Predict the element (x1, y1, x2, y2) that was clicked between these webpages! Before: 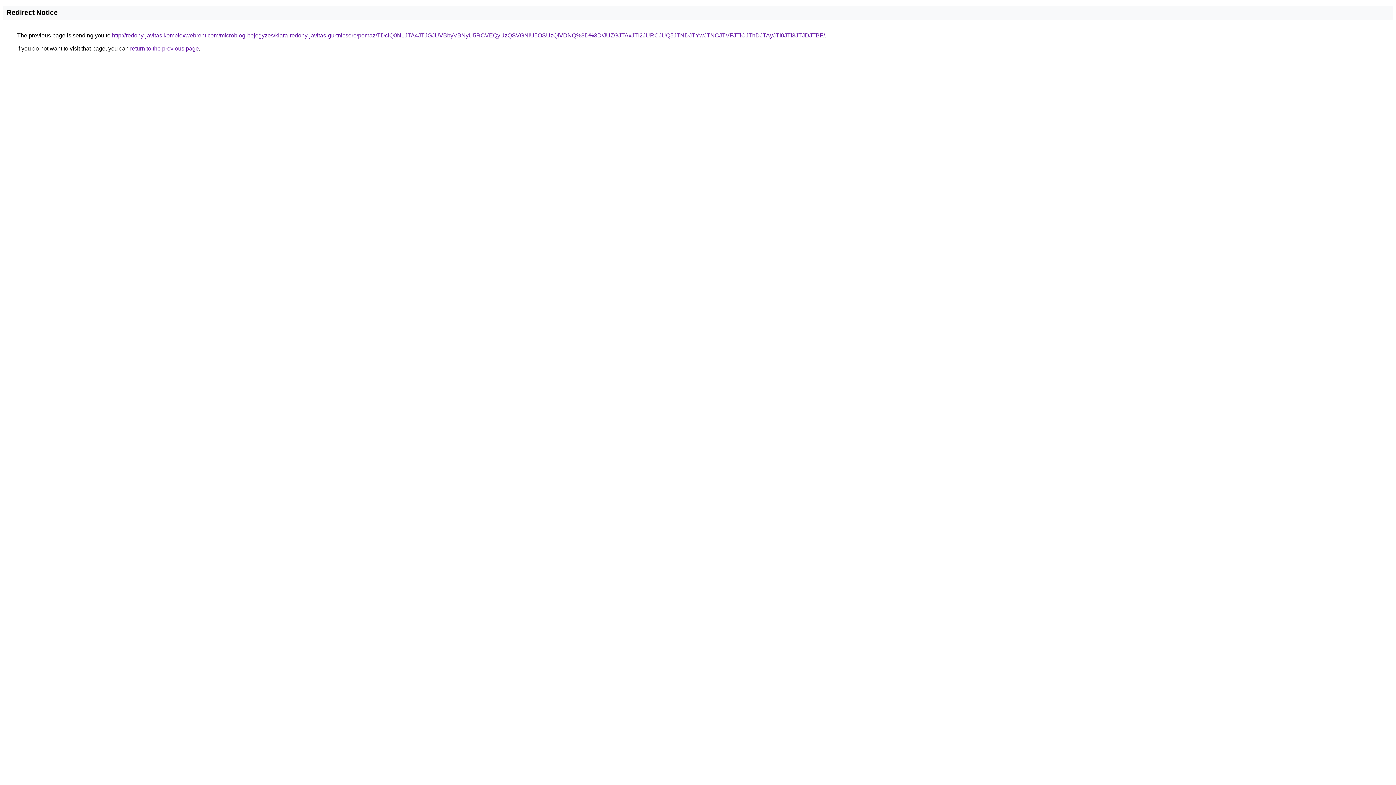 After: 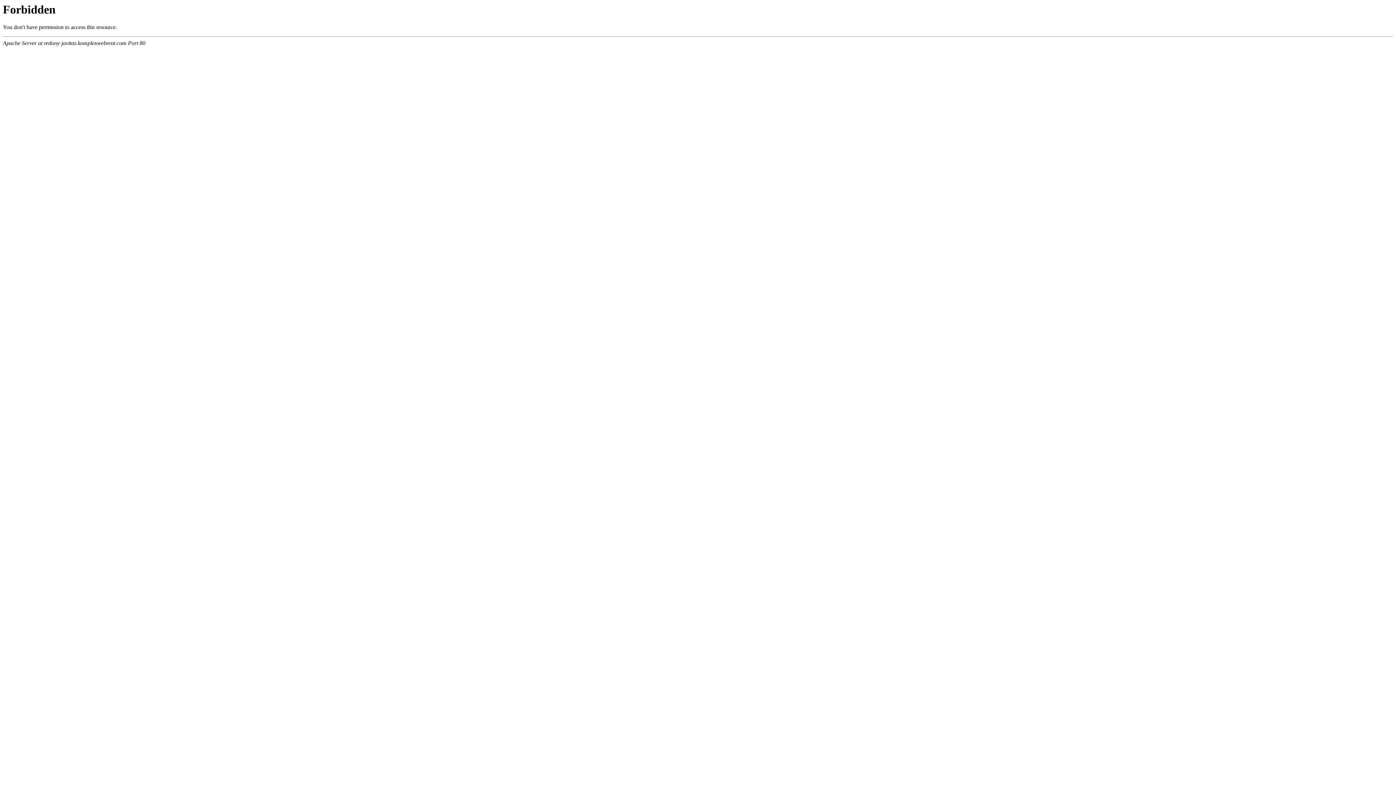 Action: label: http://redony-javitas.komplexwebrent.com/microblog-bejegyzes/klara-redony-javitas-gurtnicsere/pomaz/TDclQ0N1JTA4JTJGJUVBbyVBNyU5RCVEQyUzQSVGNiU5OSUzQiVDNQ%3D%3D/JUZGJTAxJTI2JURCJUQ5JTNDJTYwJTNCJTVFJTlCJThDJTAyJTI0JTI3JTJDJTBF/ bbox: (112, 32, 825, 38)